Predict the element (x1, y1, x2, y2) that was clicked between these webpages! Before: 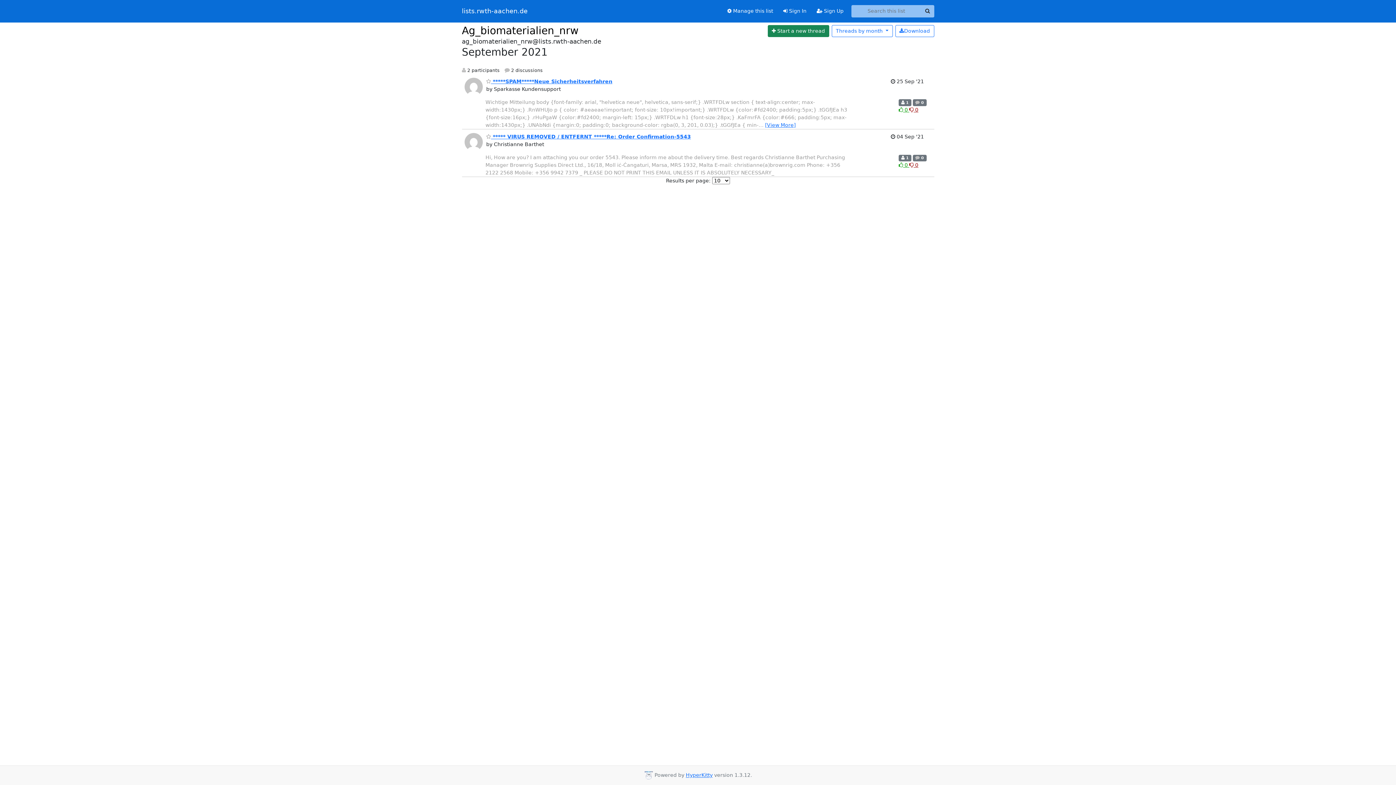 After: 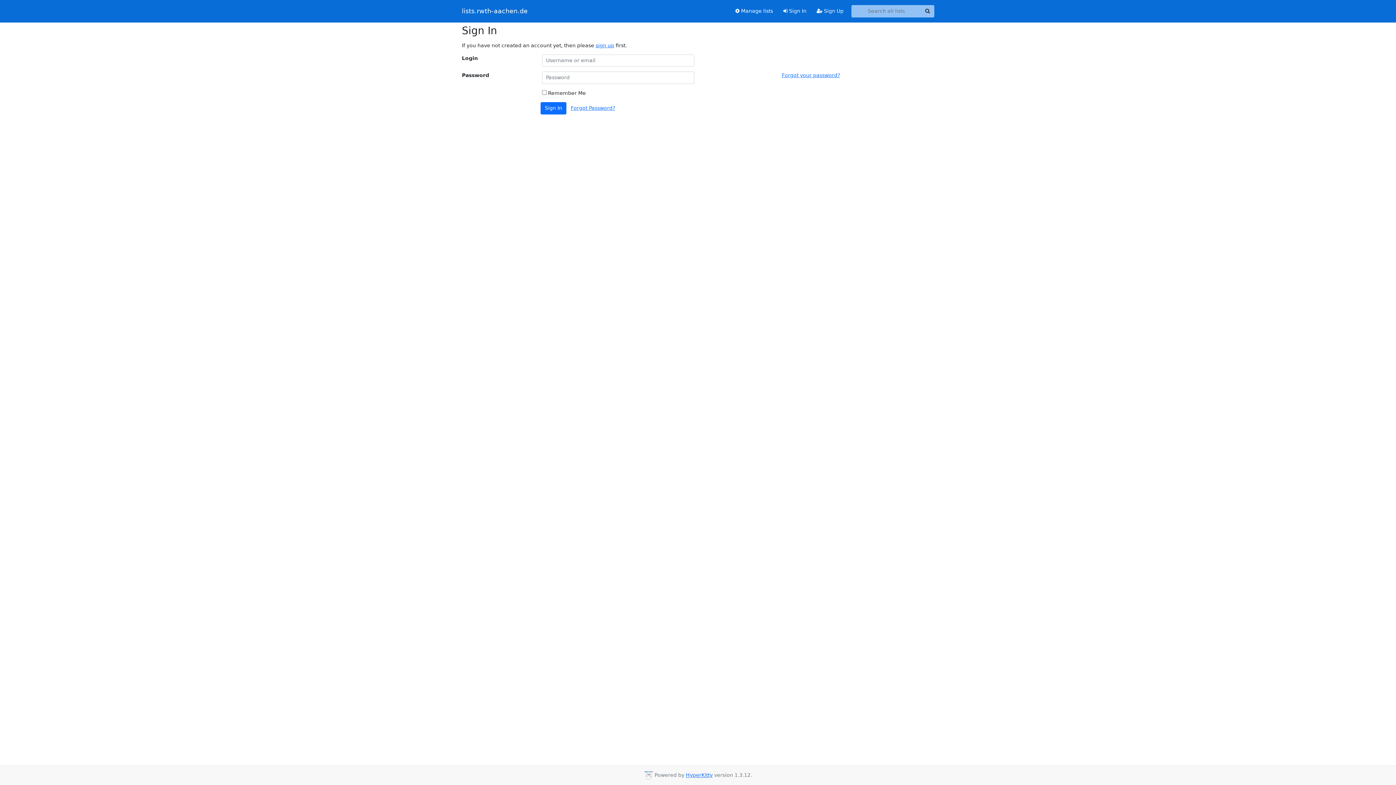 Action: label:  Sign In bbox: (778, 4, 811, 17)